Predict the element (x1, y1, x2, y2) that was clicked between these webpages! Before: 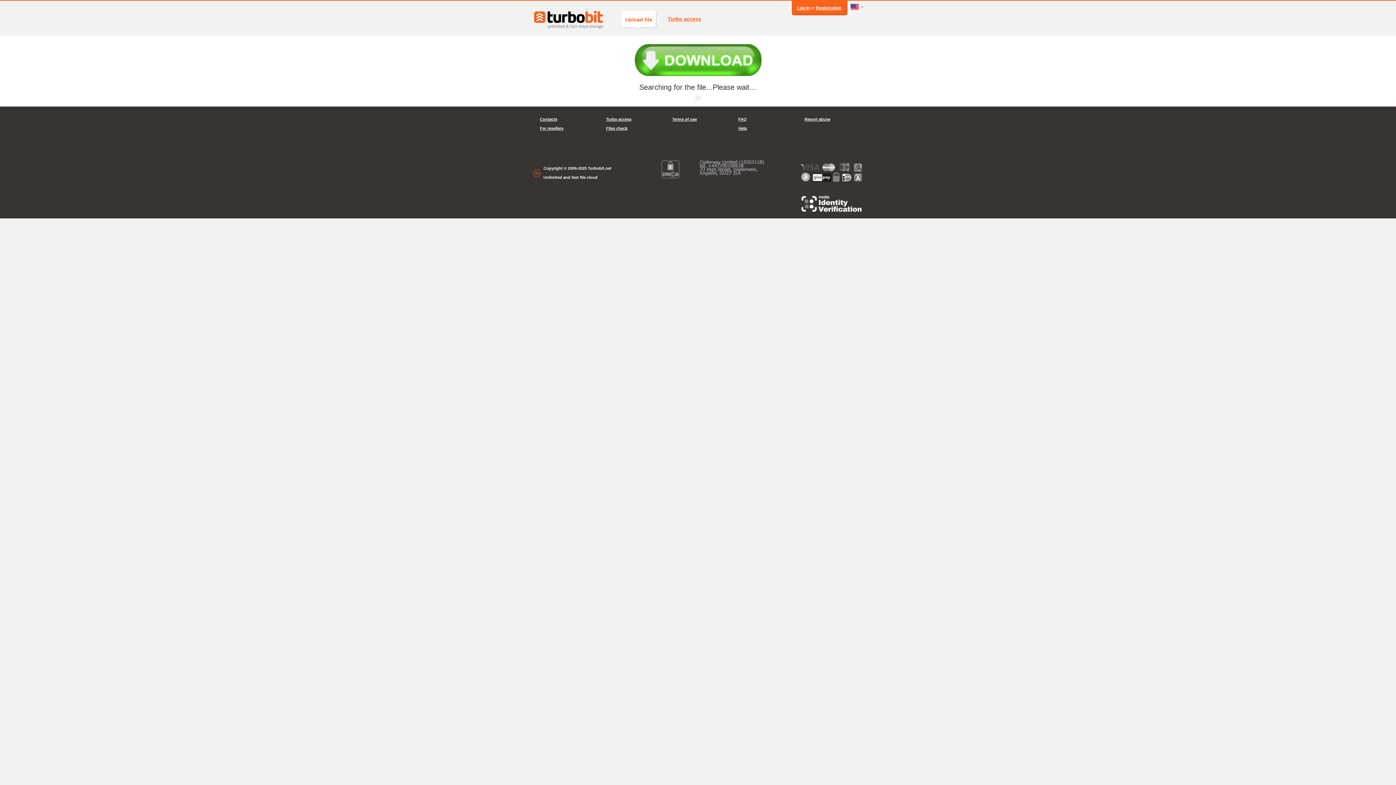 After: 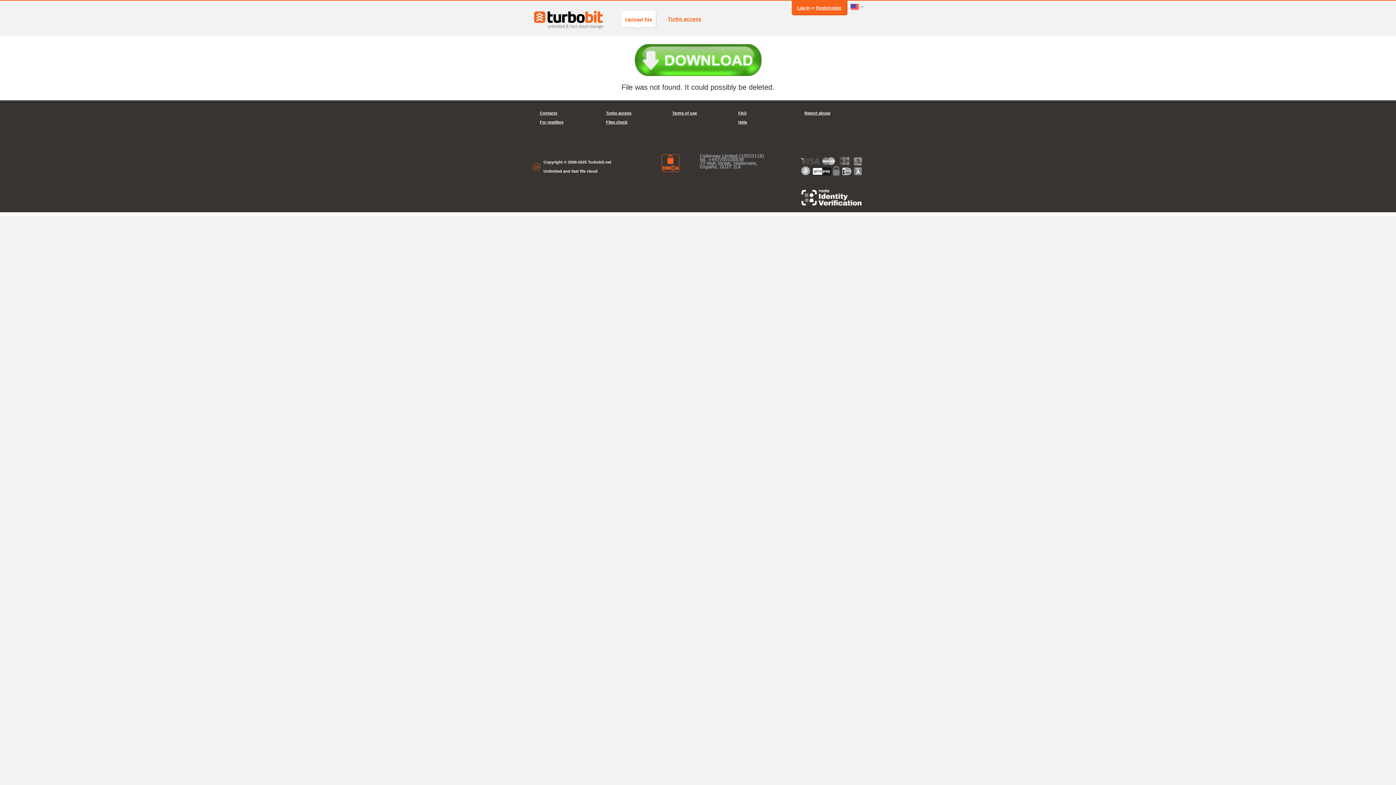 Action: bbox: (661, 160, 679, 178)